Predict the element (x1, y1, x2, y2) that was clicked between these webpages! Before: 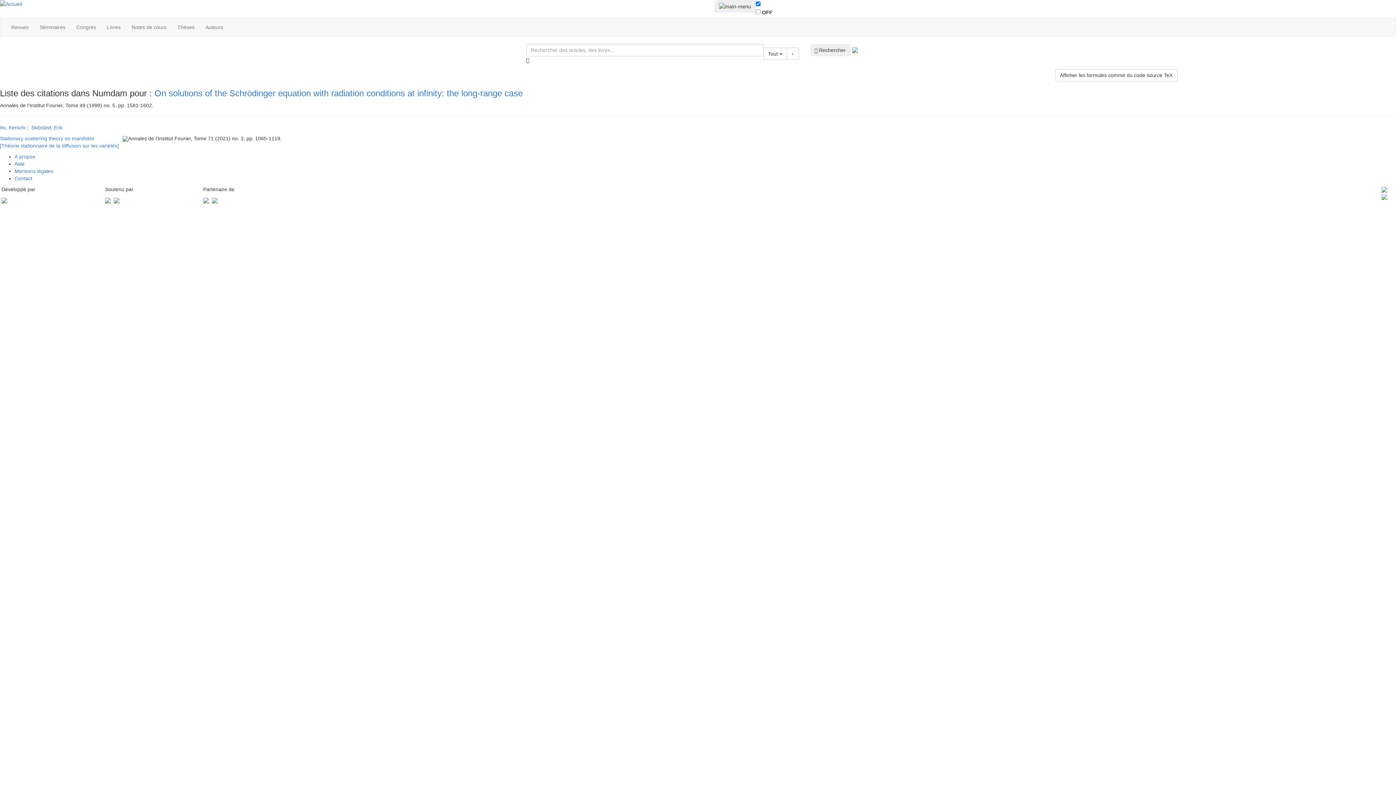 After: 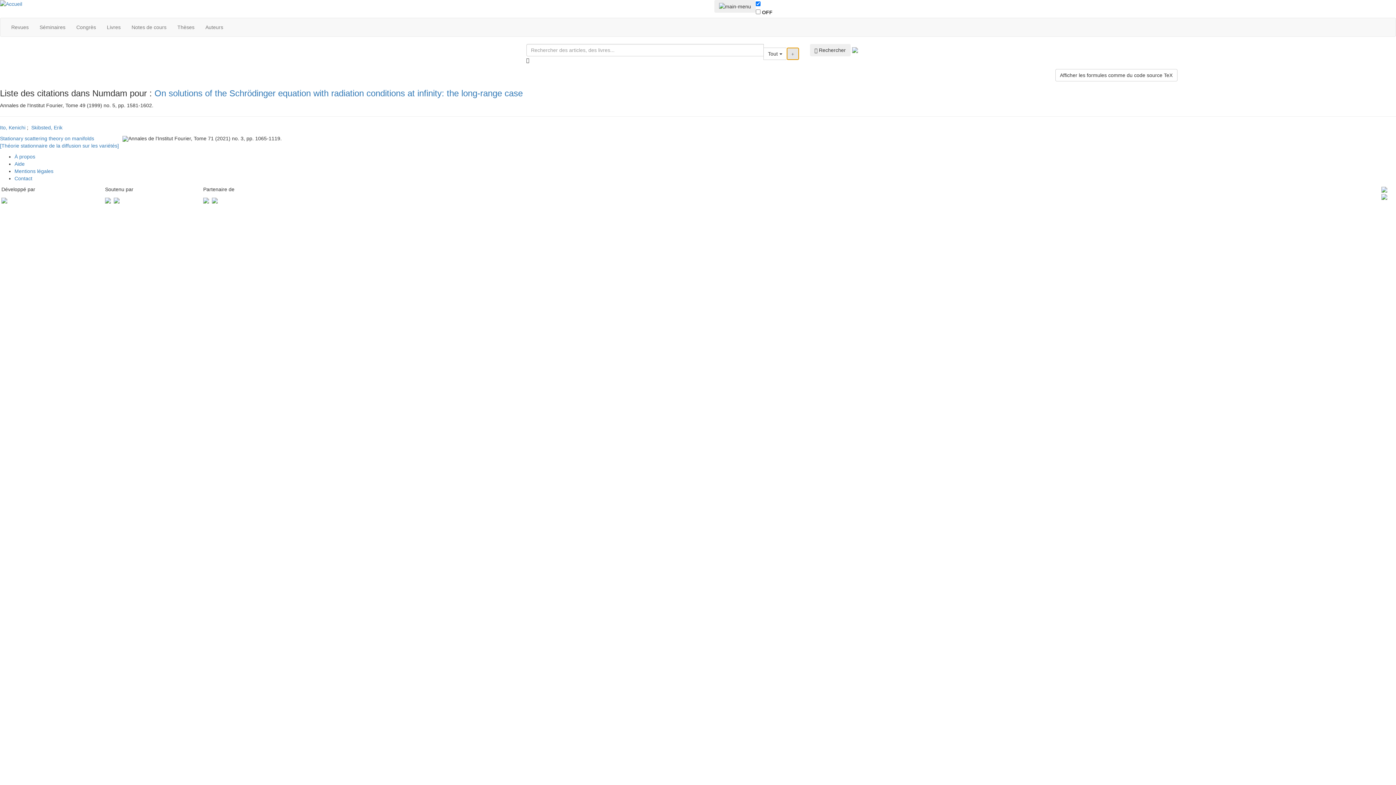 Action: bbox: (786, 47, 799, 60)